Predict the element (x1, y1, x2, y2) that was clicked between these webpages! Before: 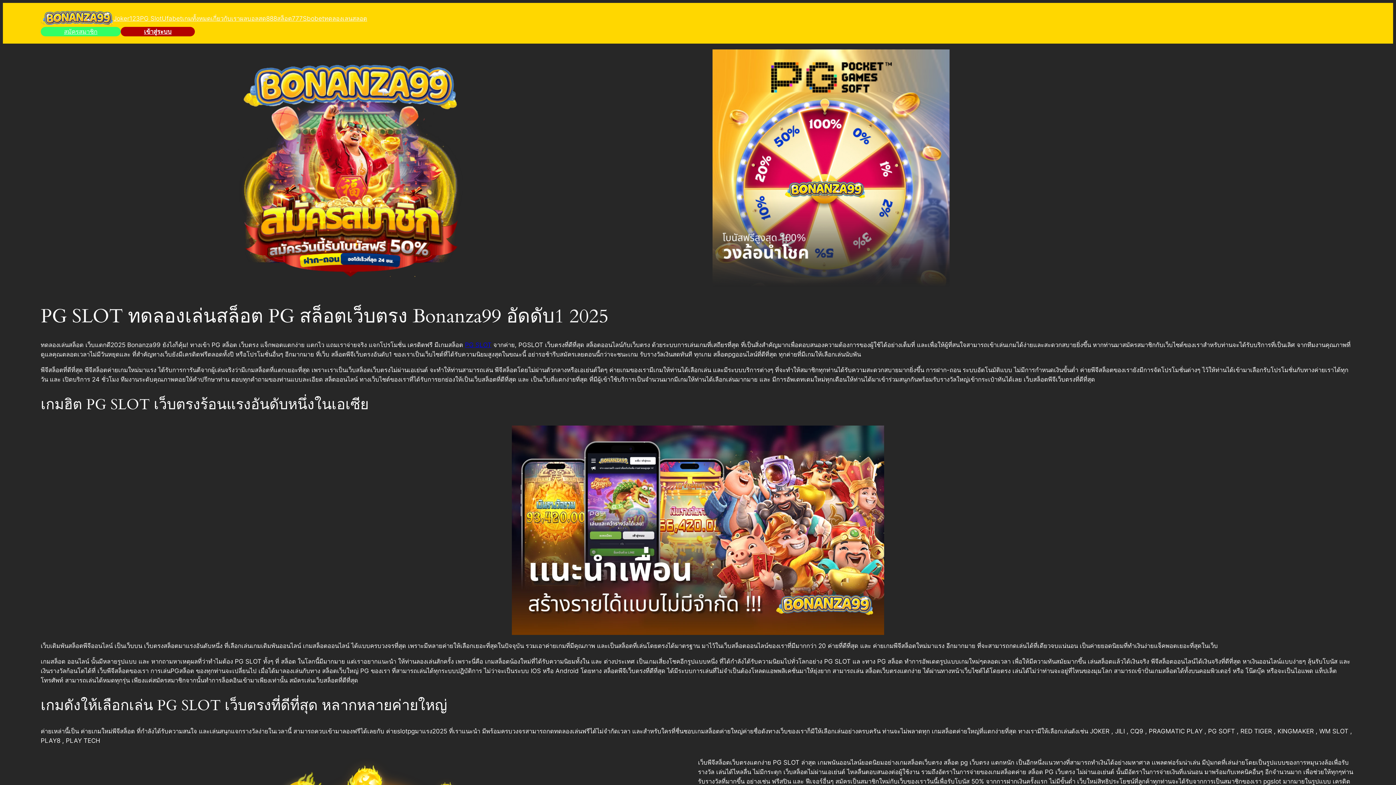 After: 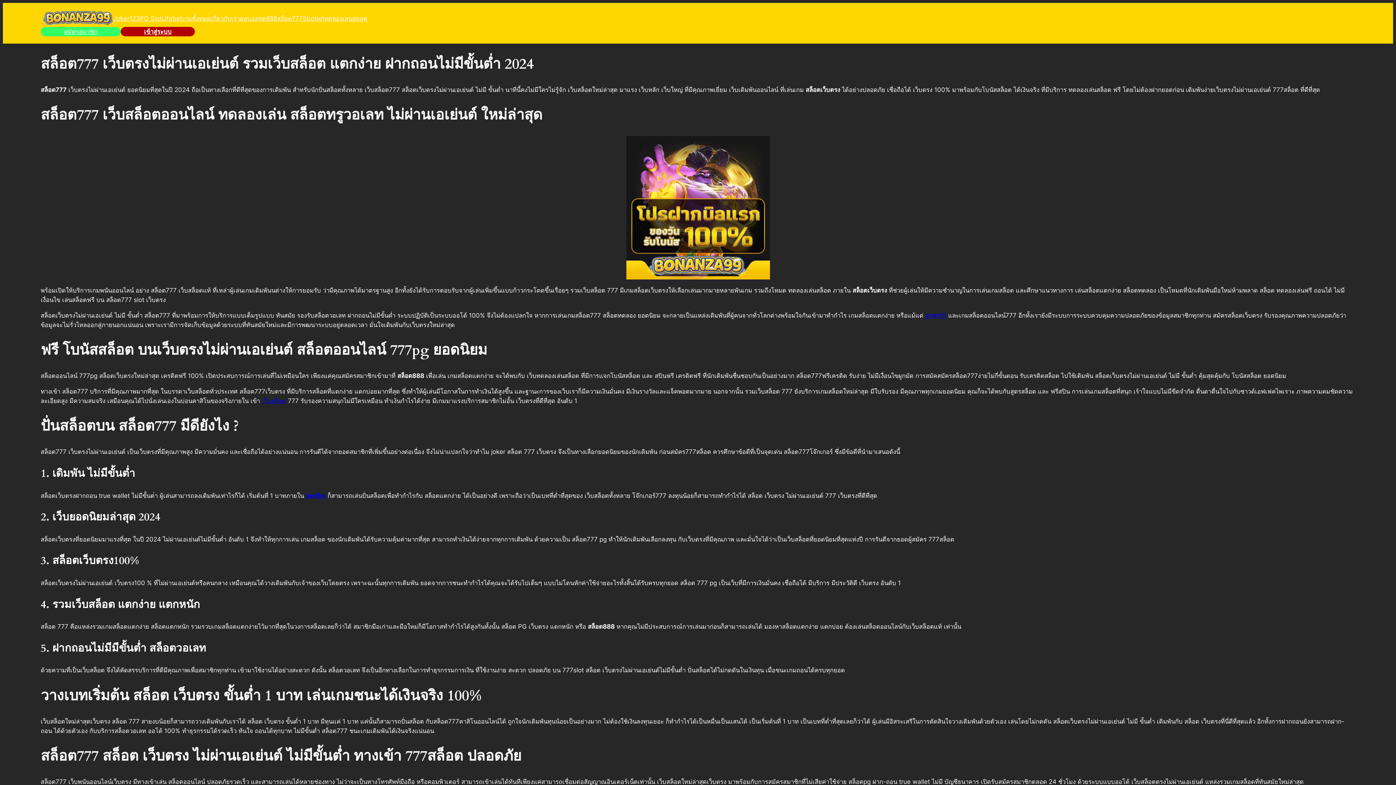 Action: bbox: (277, 13, 302, 23) label: สล็อต777